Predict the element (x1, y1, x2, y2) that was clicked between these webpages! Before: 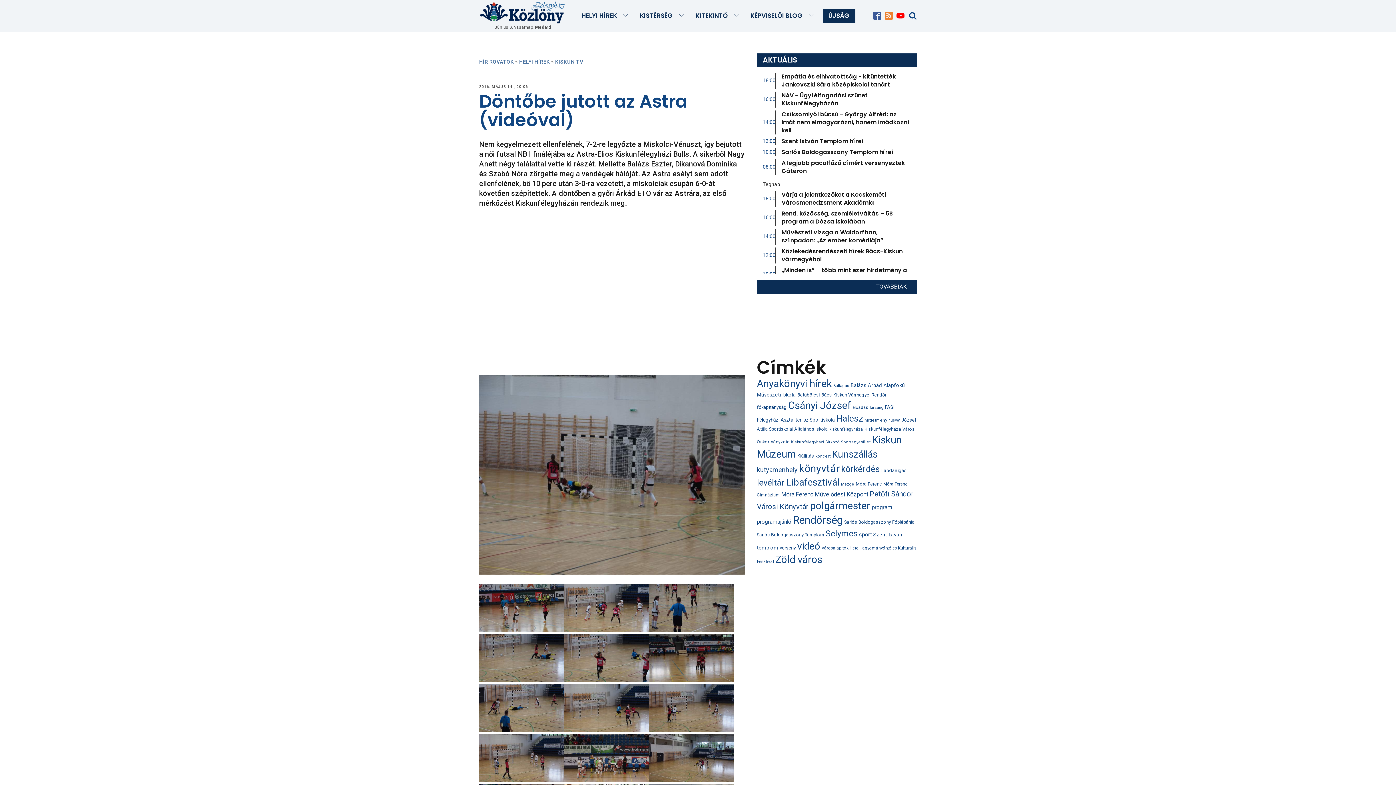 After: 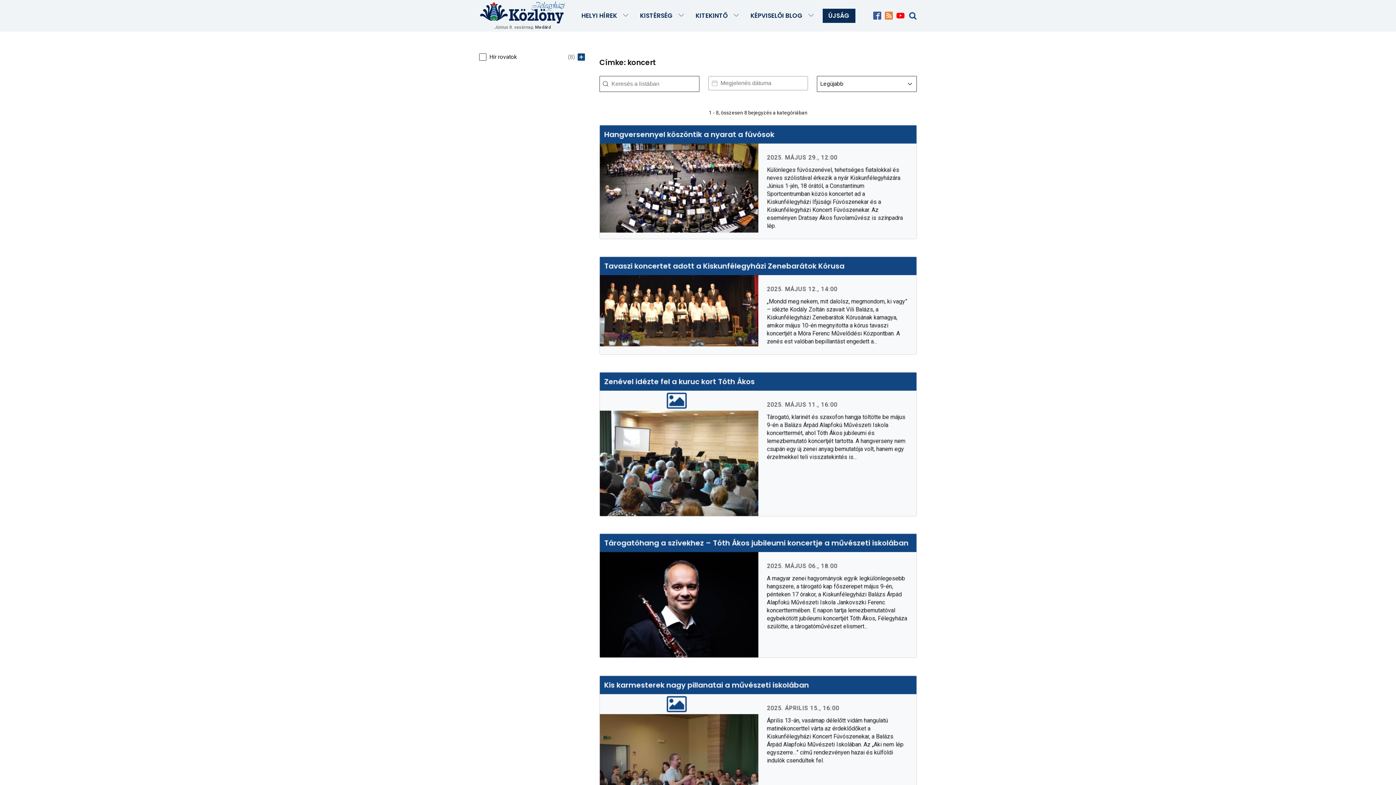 Action: bbox: (815, 454, 830, 458) label: koncert (8 elem)